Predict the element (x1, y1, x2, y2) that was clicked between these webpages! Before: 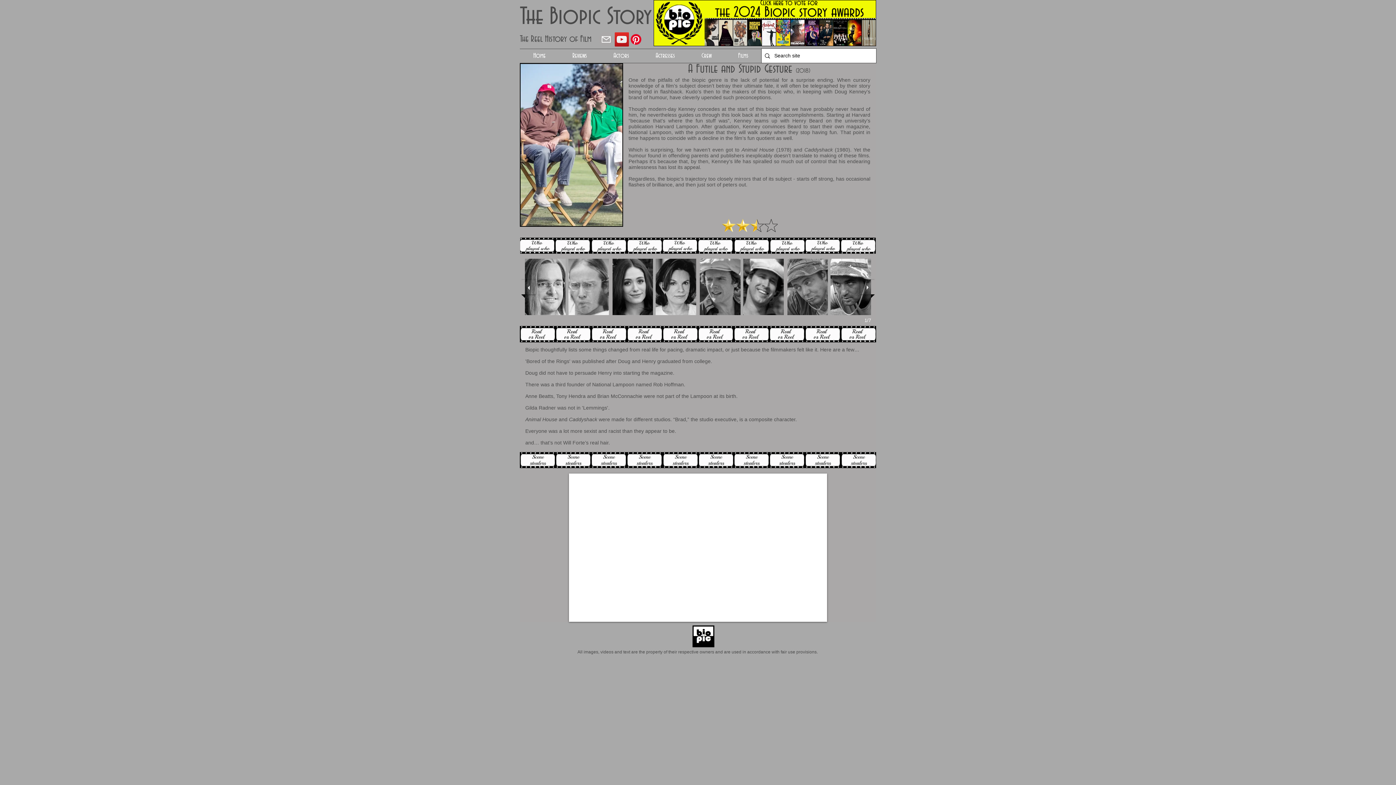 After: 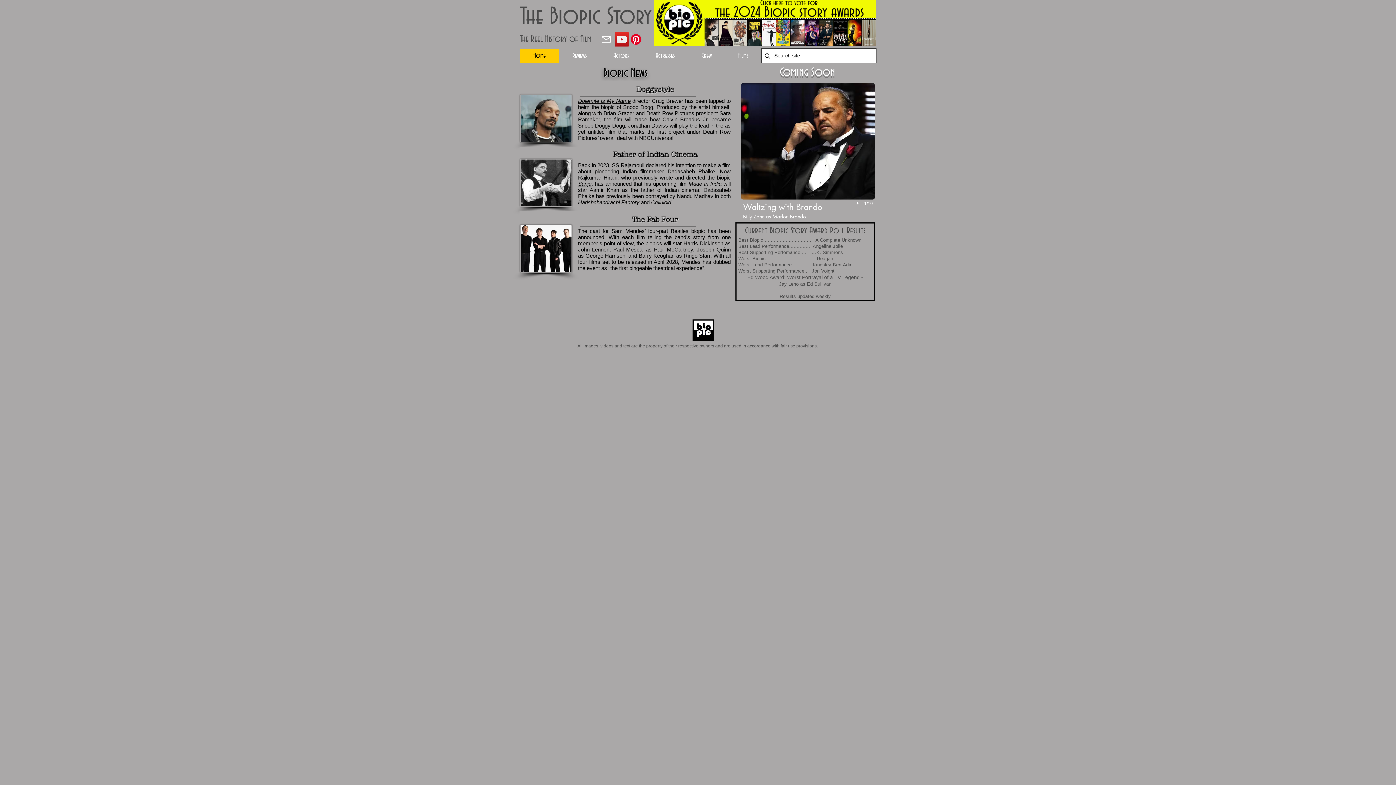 Action: label: Home bbox: (520, 49, 559, 62)